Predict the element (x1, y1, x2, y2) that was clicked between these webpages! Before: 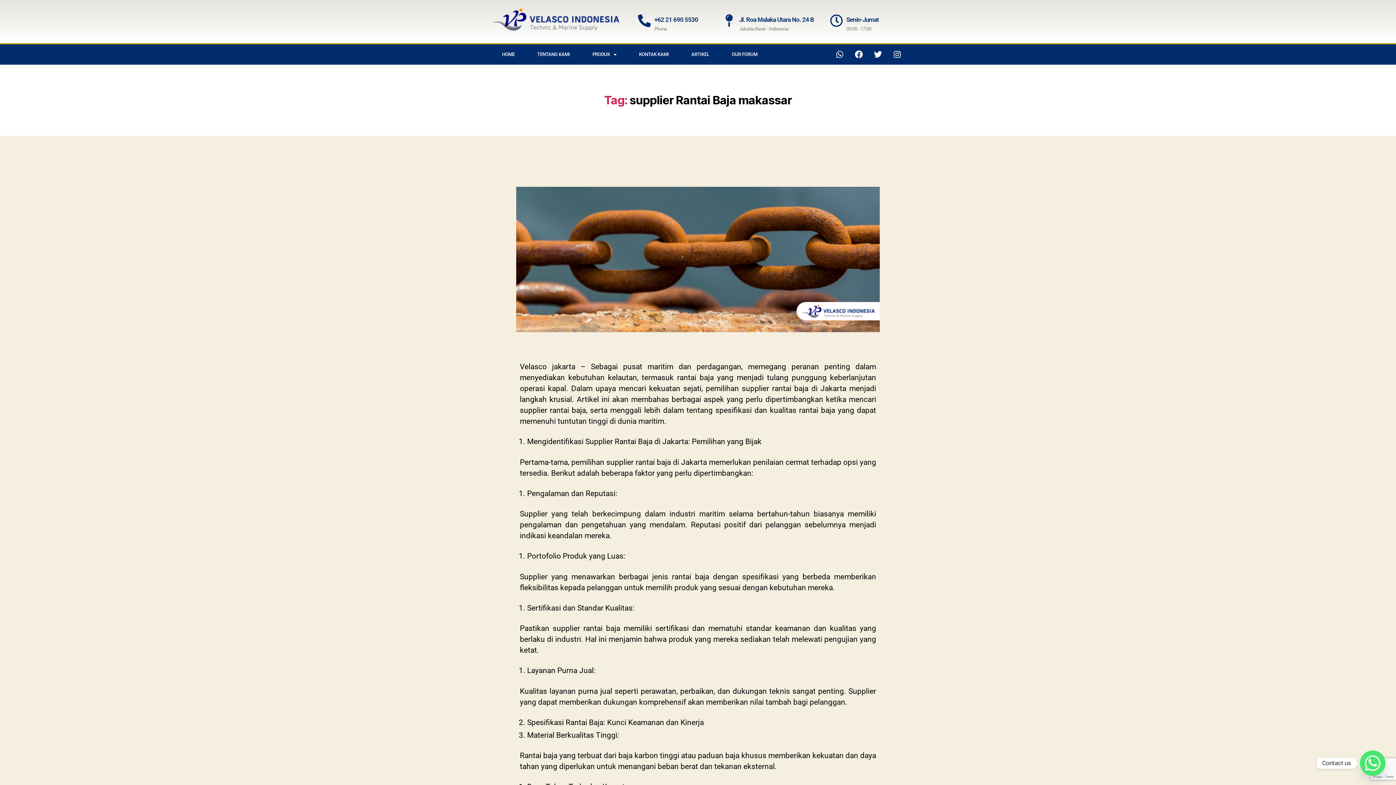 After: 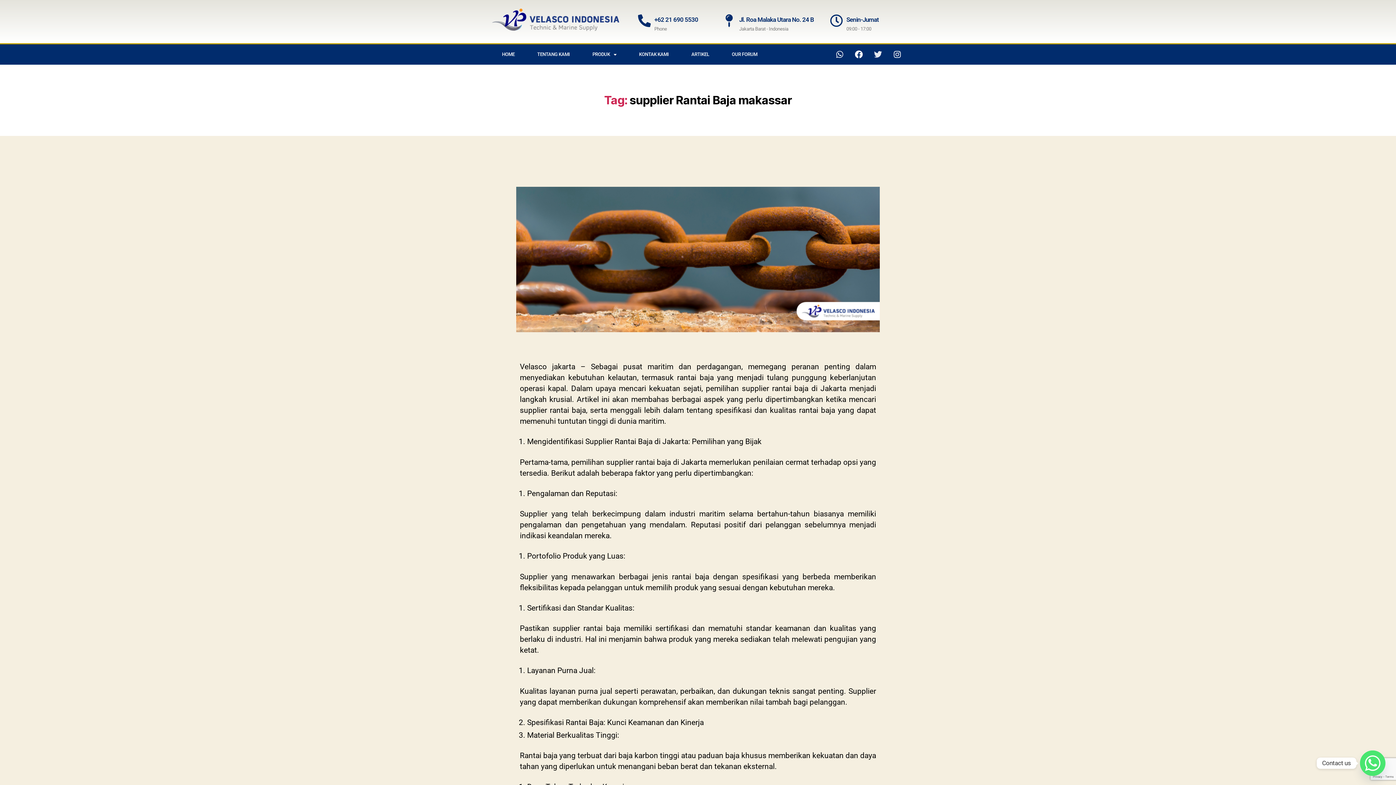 Action: bbox: (870, 46, 886, 62) label: Twitter